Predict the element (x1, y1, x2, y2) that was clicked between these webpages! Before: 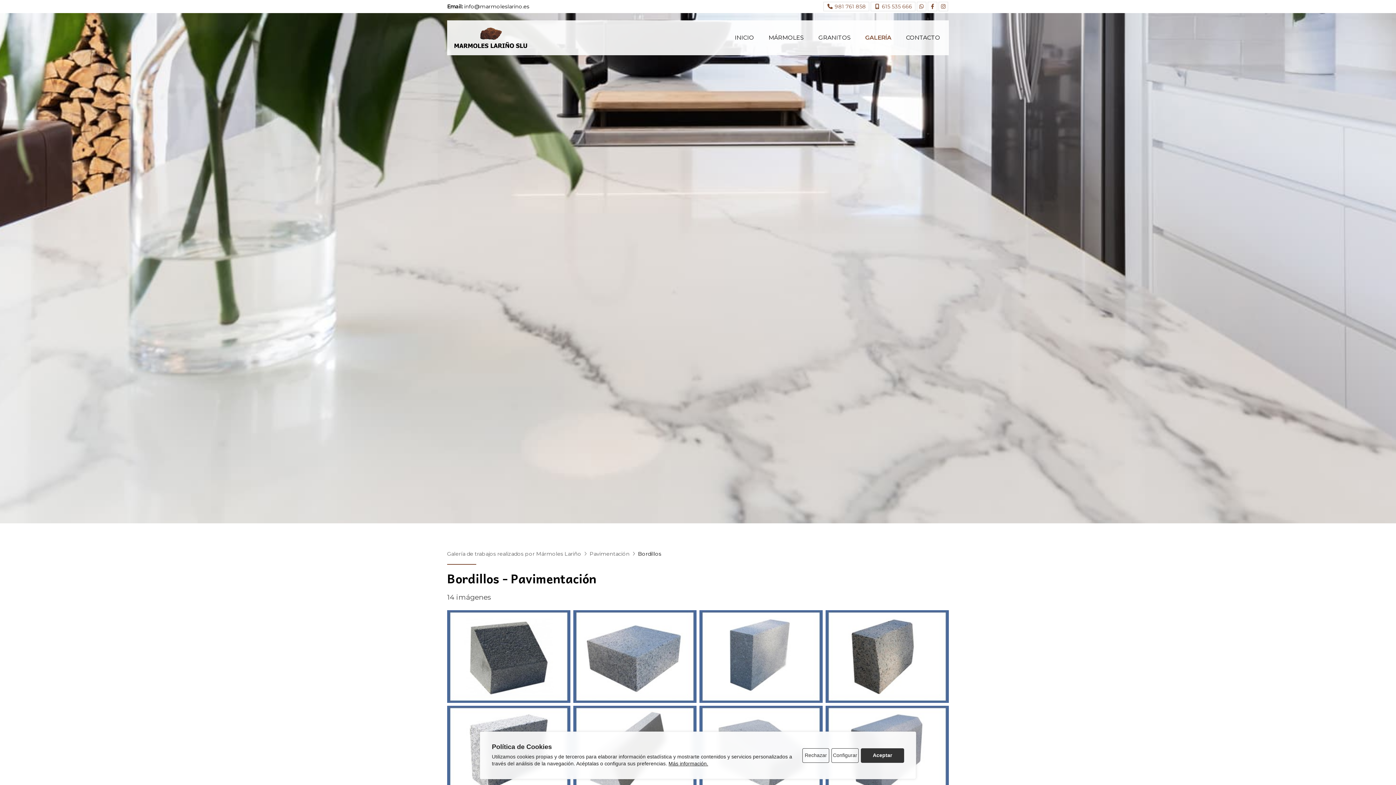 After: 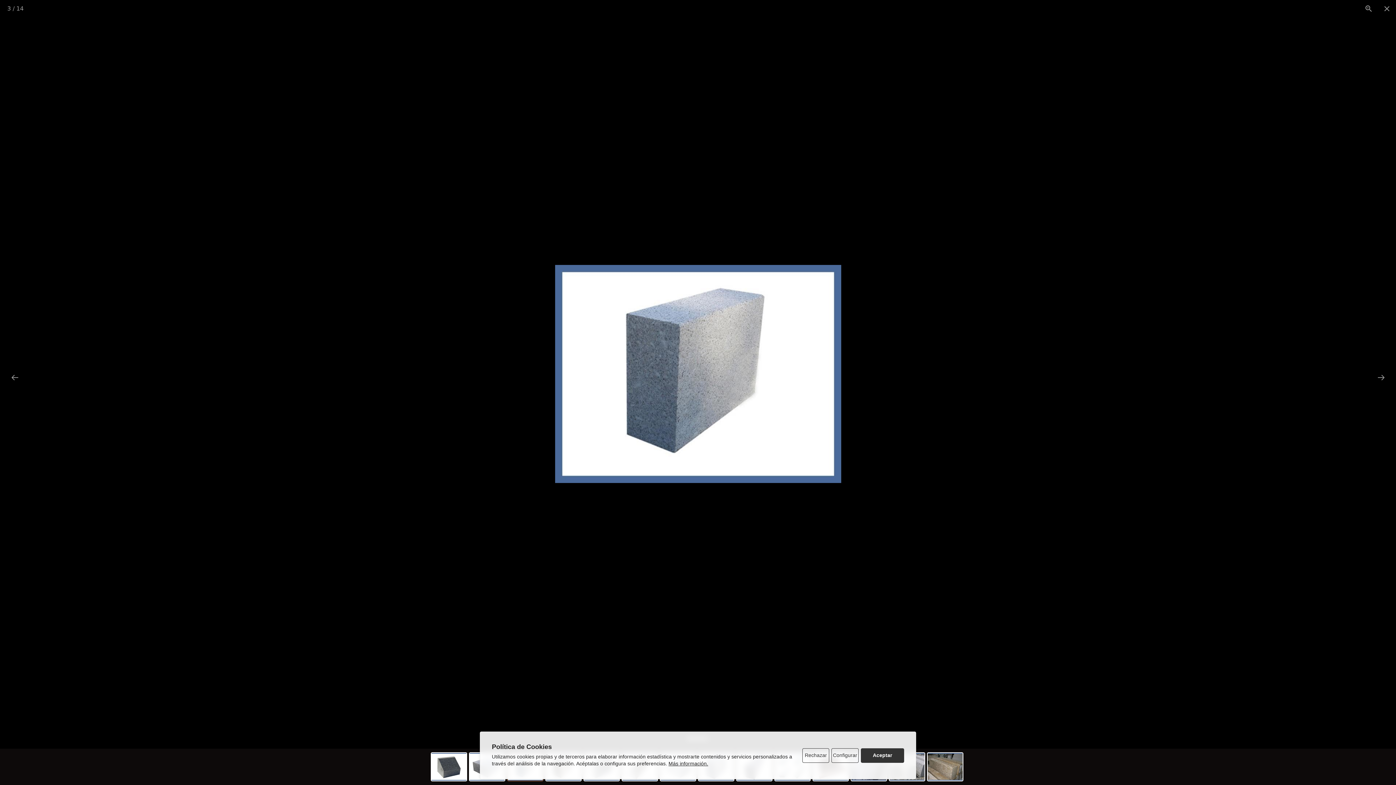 Action: label: BORD03 bbox: (699, 610, 822, 703)